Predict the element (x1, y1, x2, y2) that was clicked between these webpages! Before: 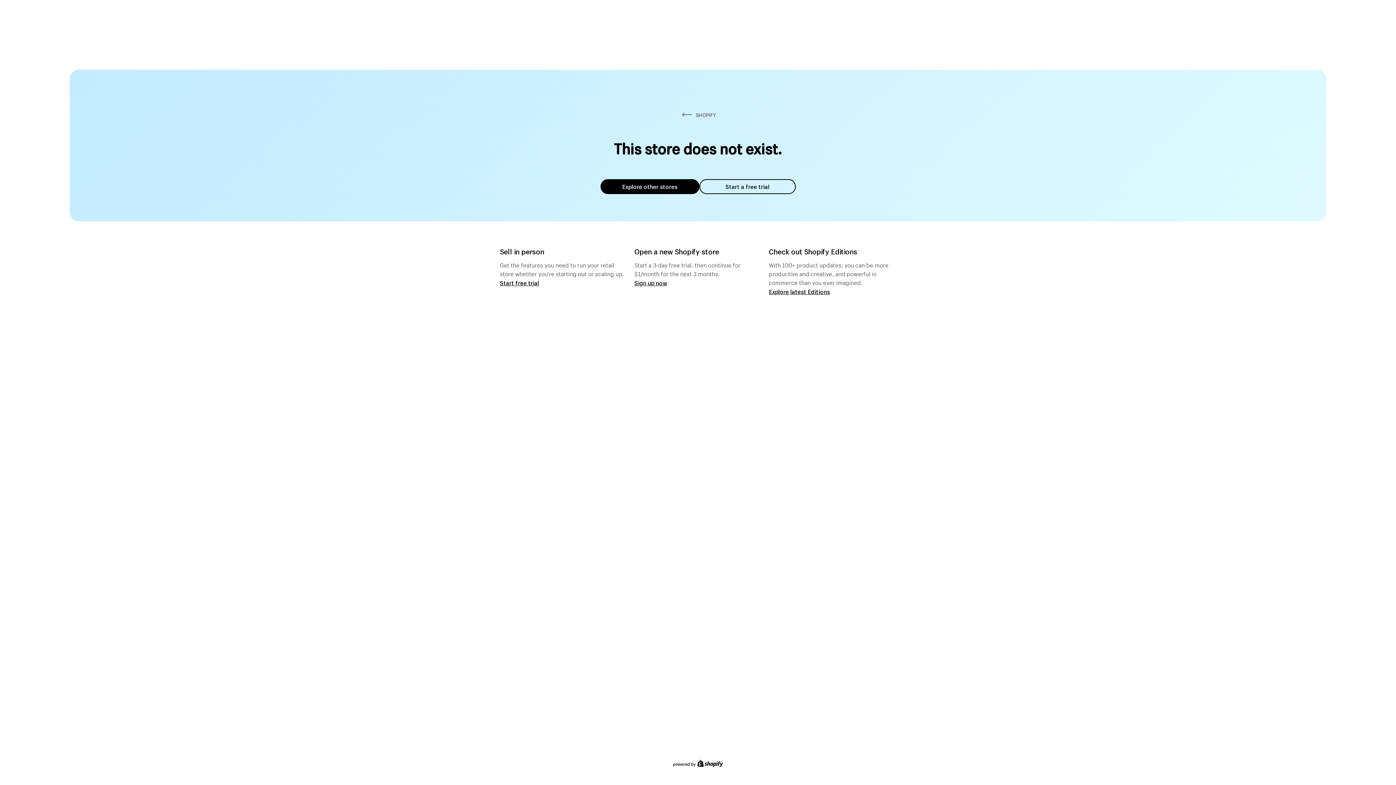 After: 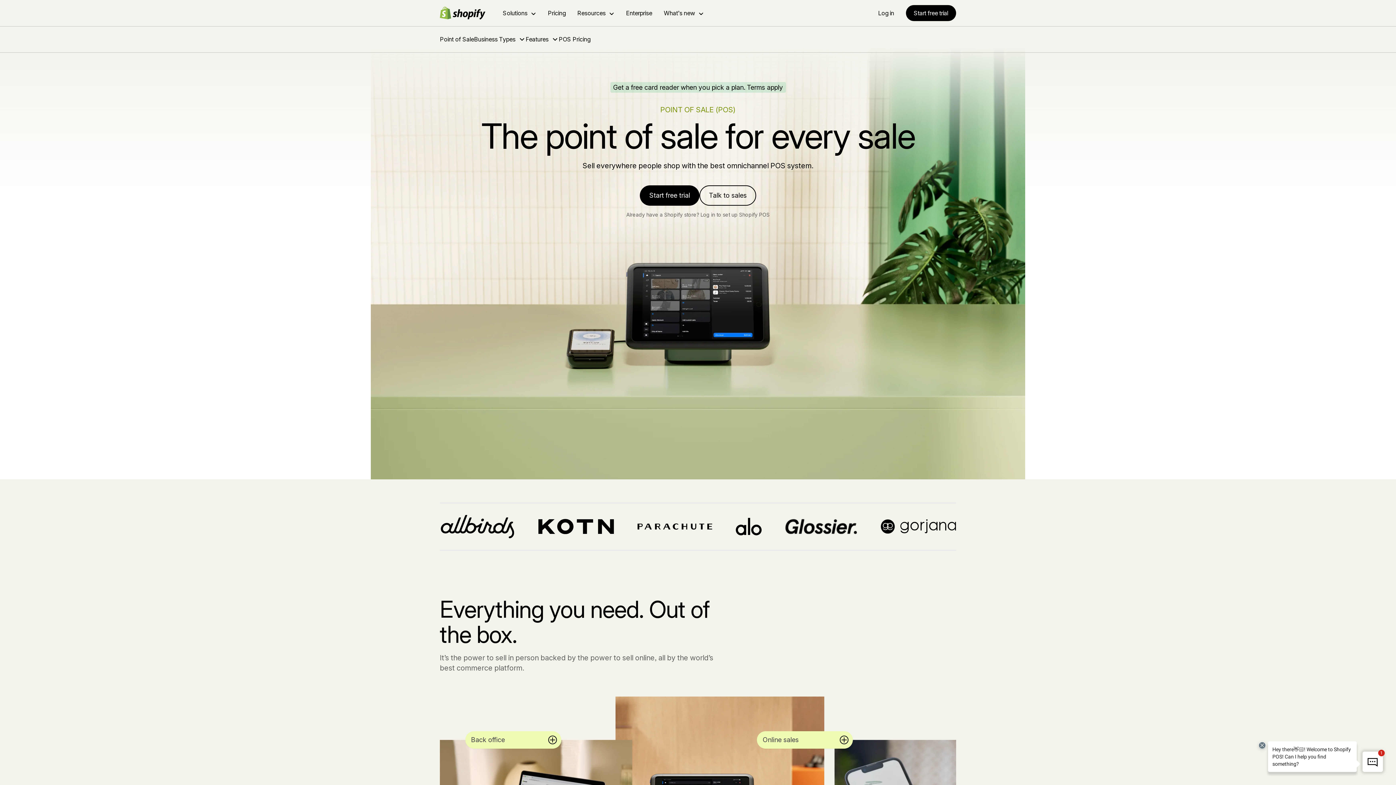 Action: label: Start free trial bbox: (500, 279, 539, 286)